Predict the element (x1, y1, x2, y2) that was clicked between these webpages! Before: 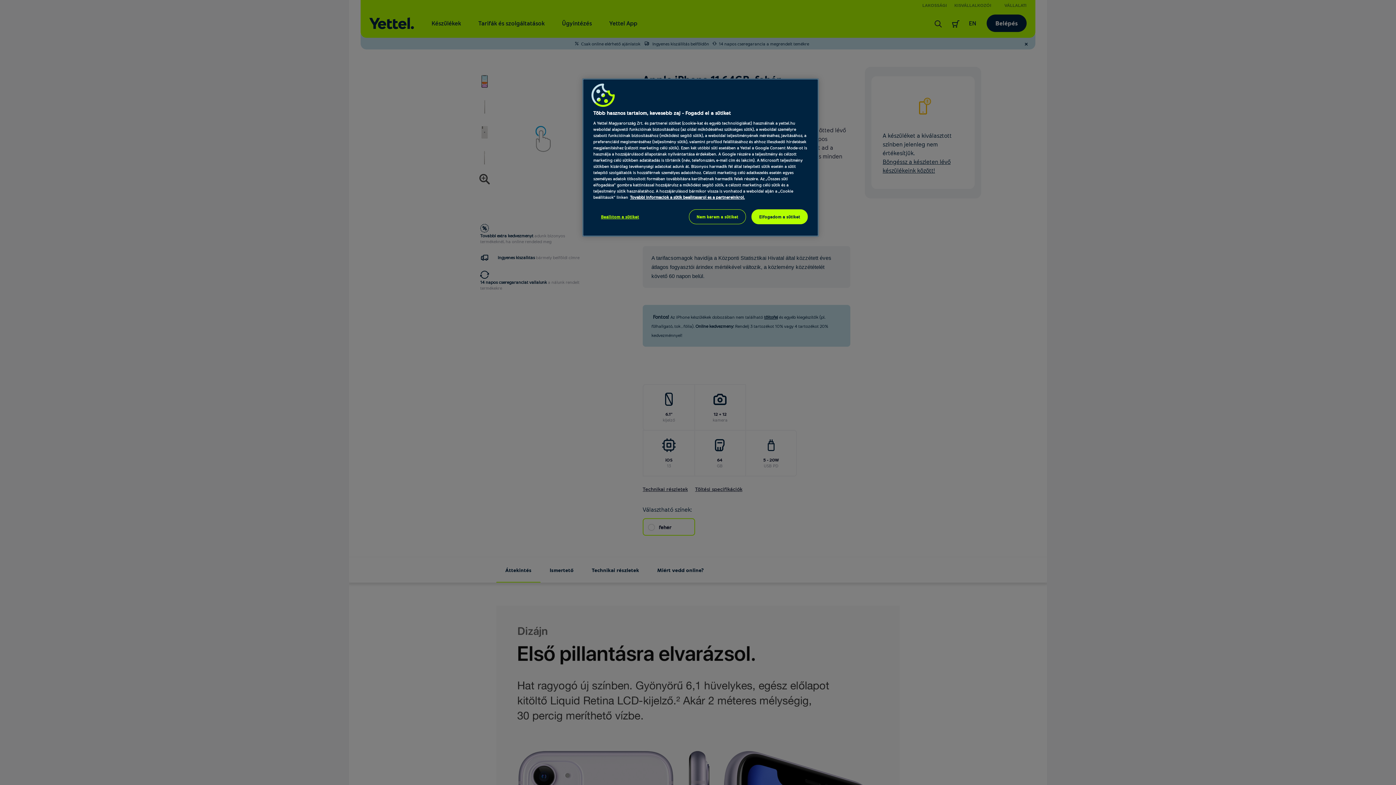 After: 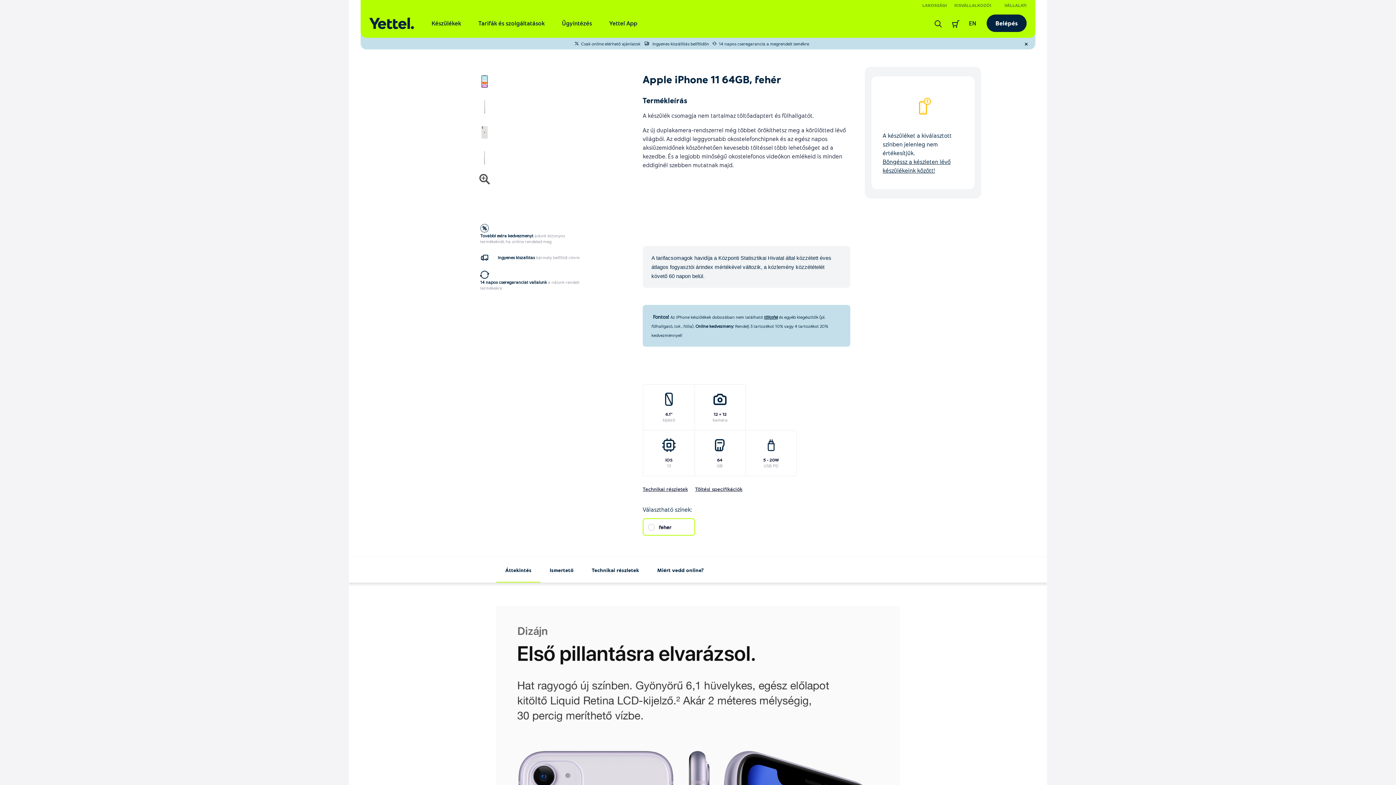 Action: bbox: (751, 209, 808, 224) label: Elfogadom a sütiket